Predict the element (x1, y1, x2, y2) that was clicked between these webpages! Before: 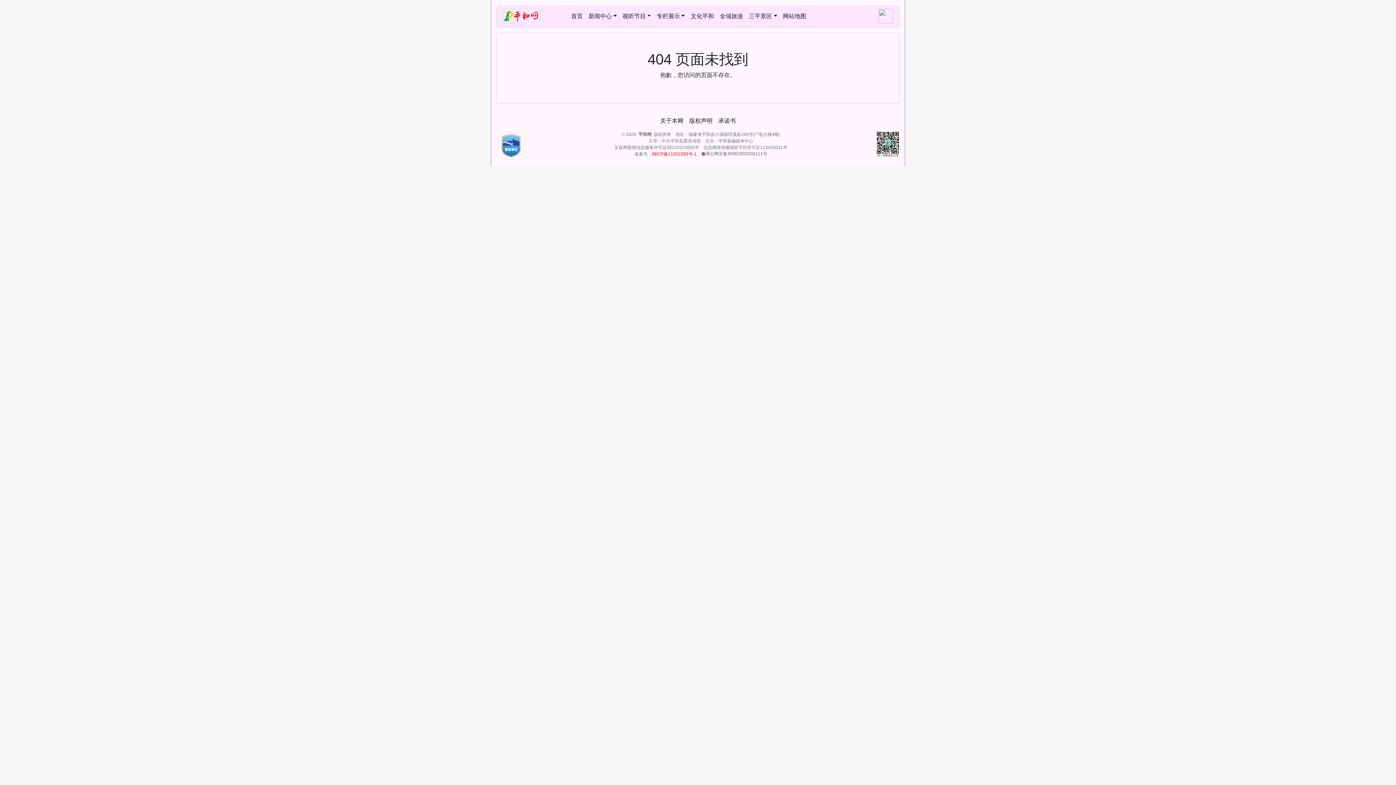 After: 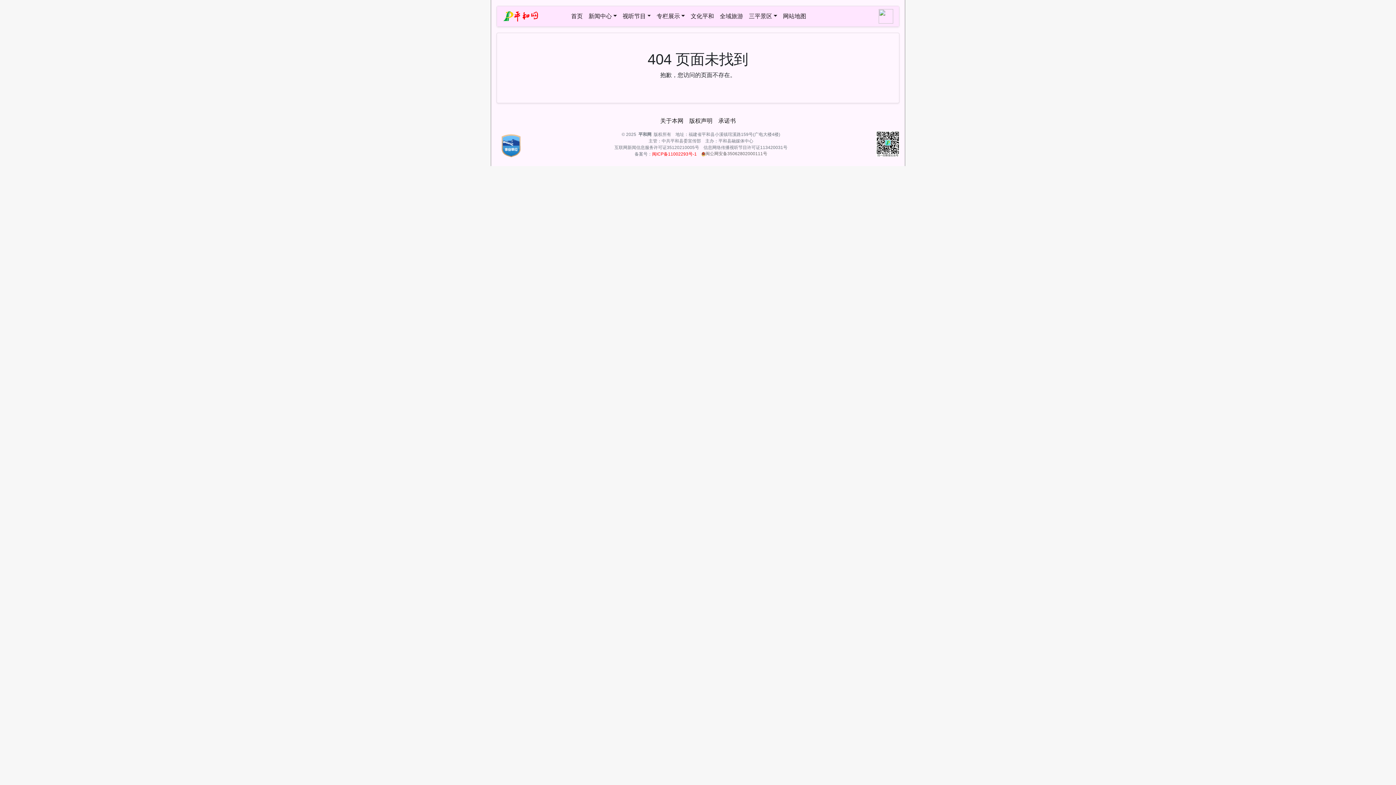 Action: label: 视听节目 bbox: (619, 9, 653, 23)